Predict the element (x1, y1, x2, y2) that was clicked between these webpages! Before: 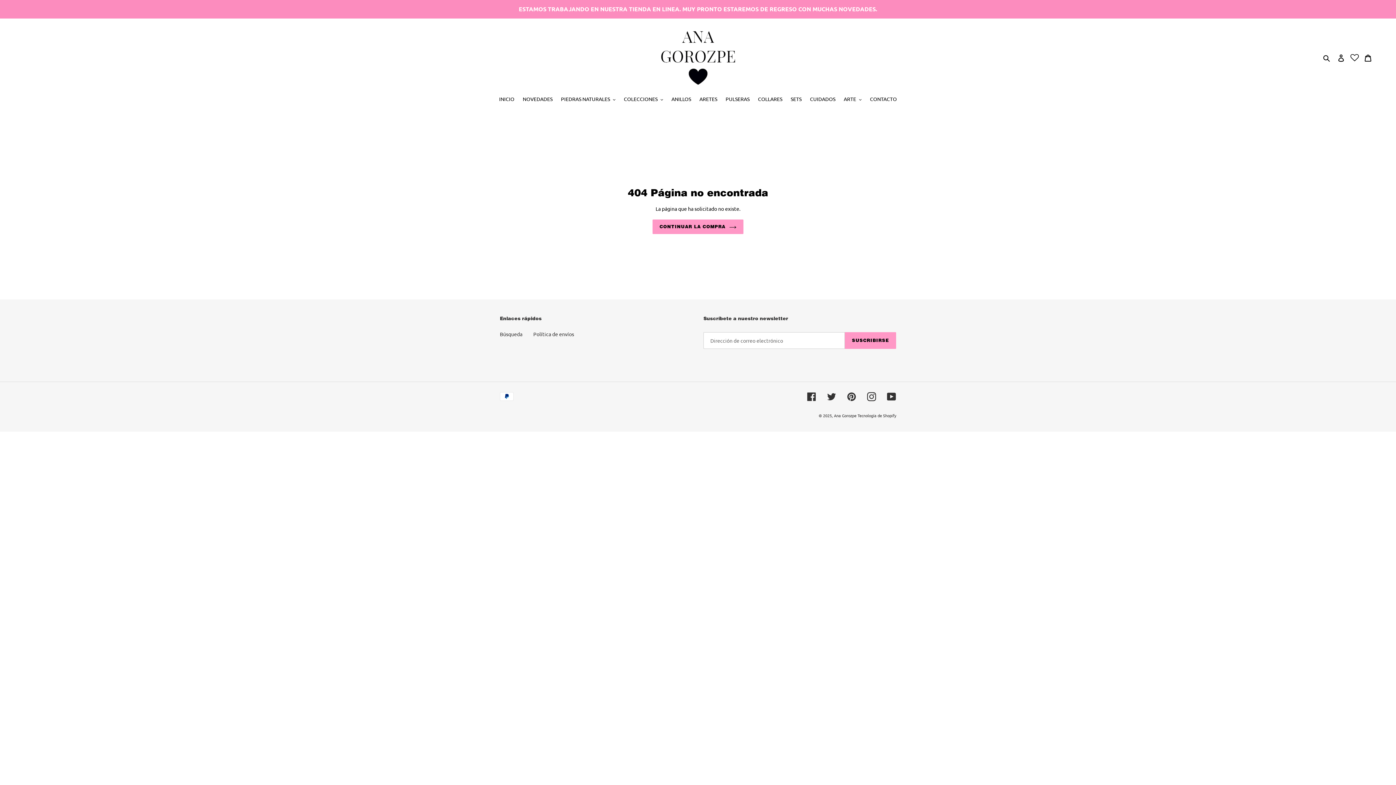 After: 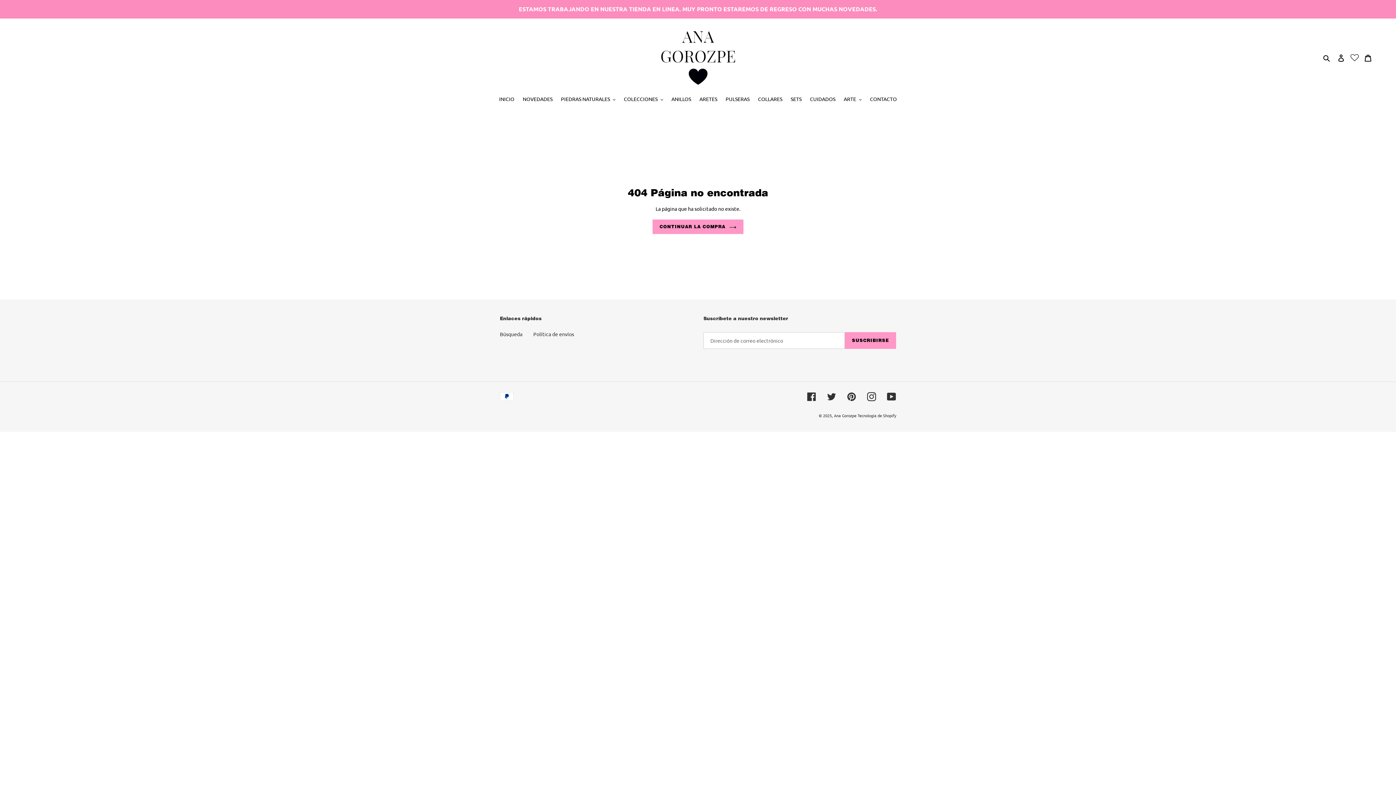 Action: bbox: (1349, 51, 1360, 64)